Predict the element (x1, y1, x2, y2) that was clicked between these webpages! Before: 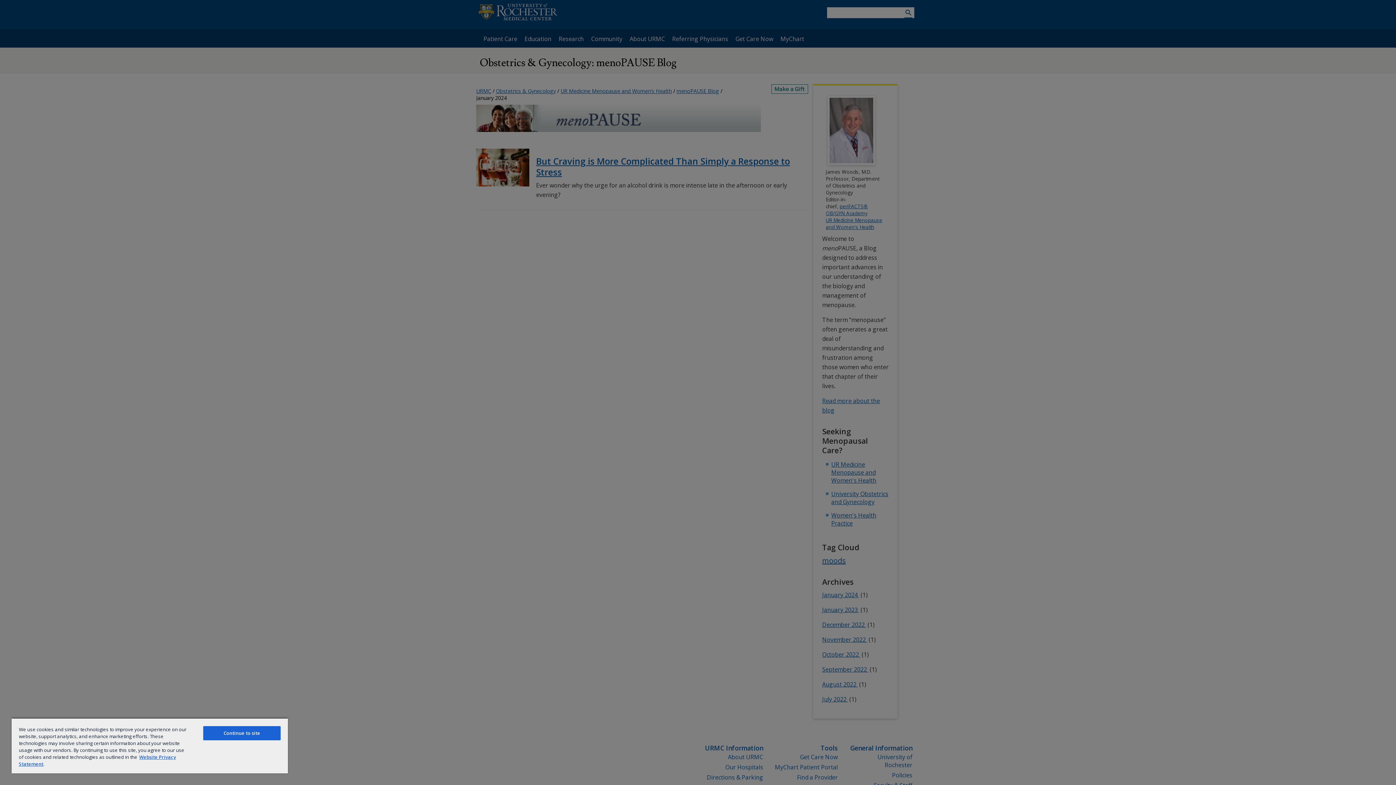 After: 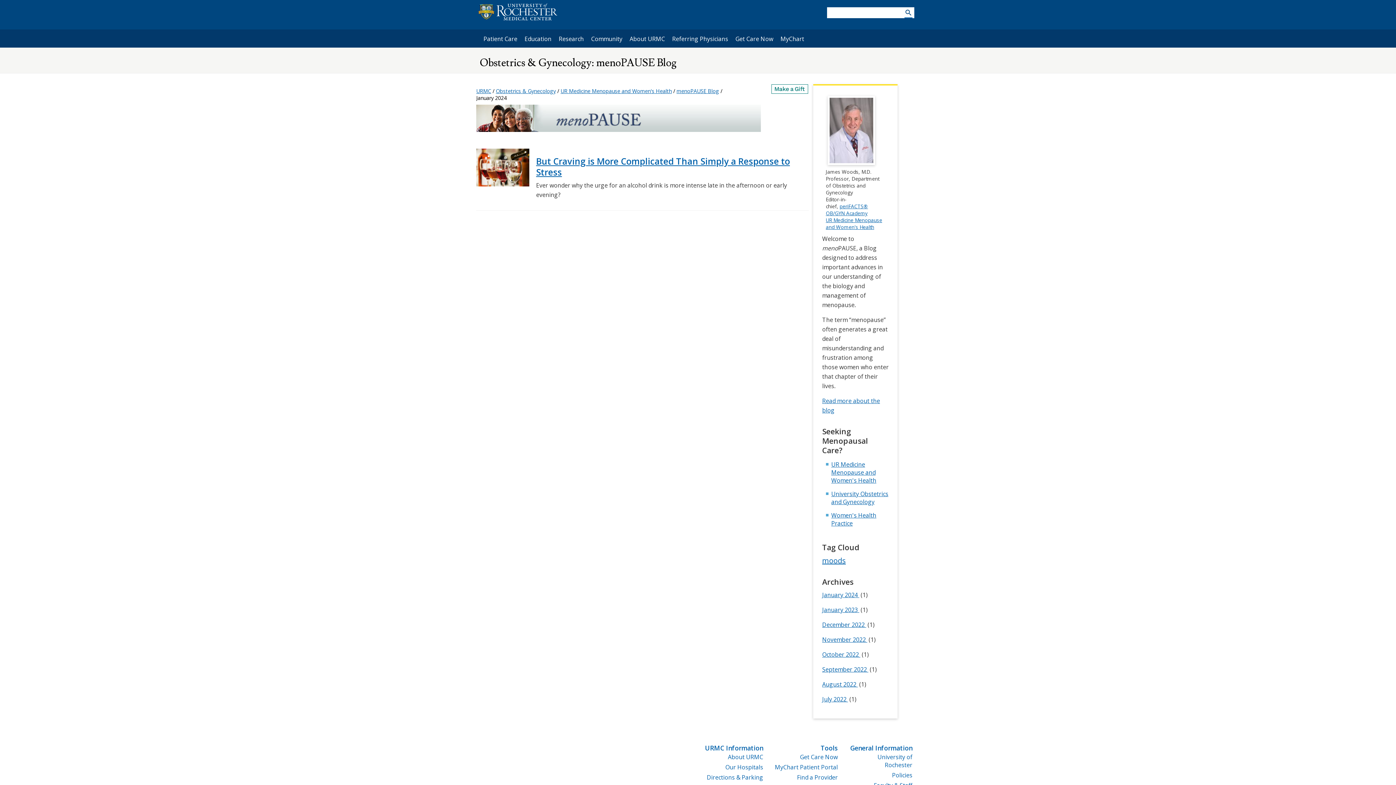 Action: label: Continue to site bbox: (203, 726, 280, 740)